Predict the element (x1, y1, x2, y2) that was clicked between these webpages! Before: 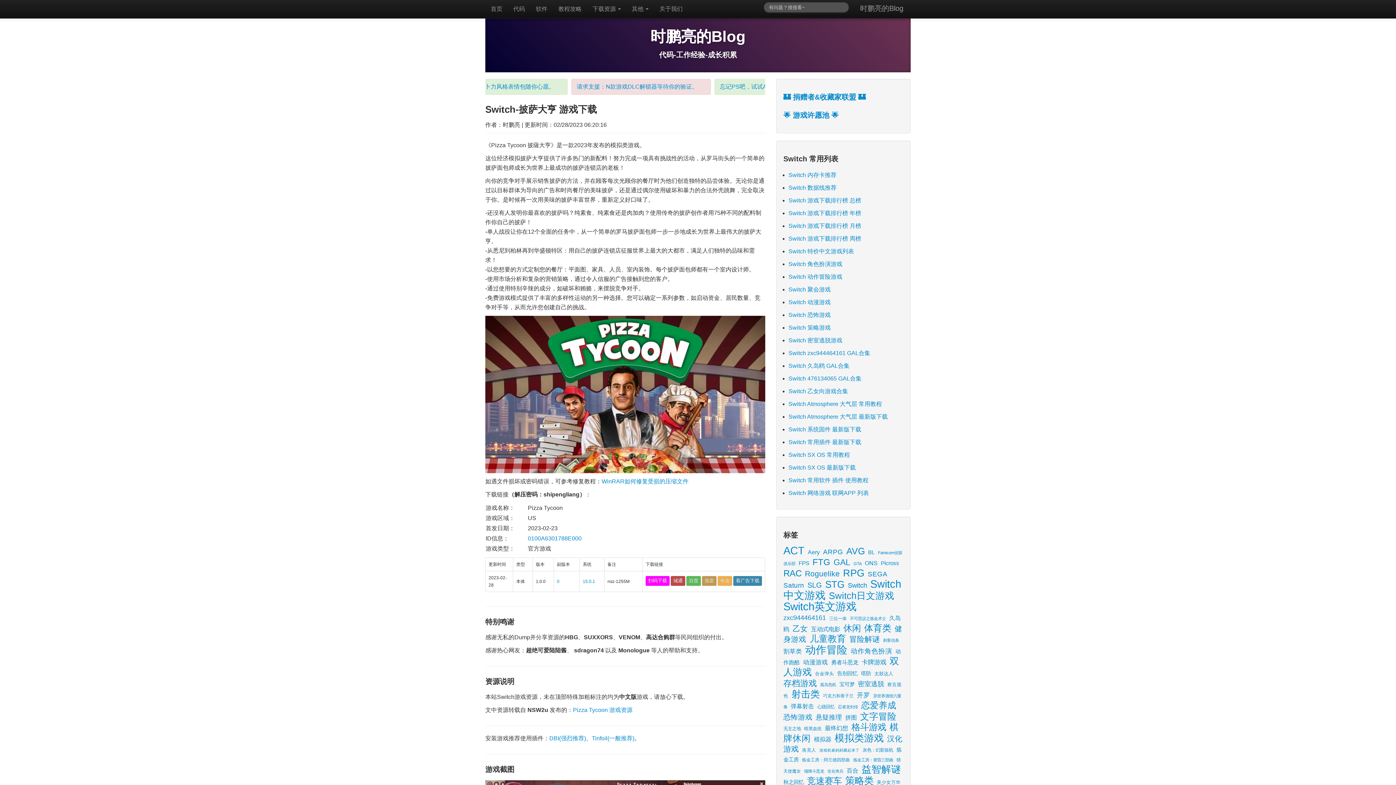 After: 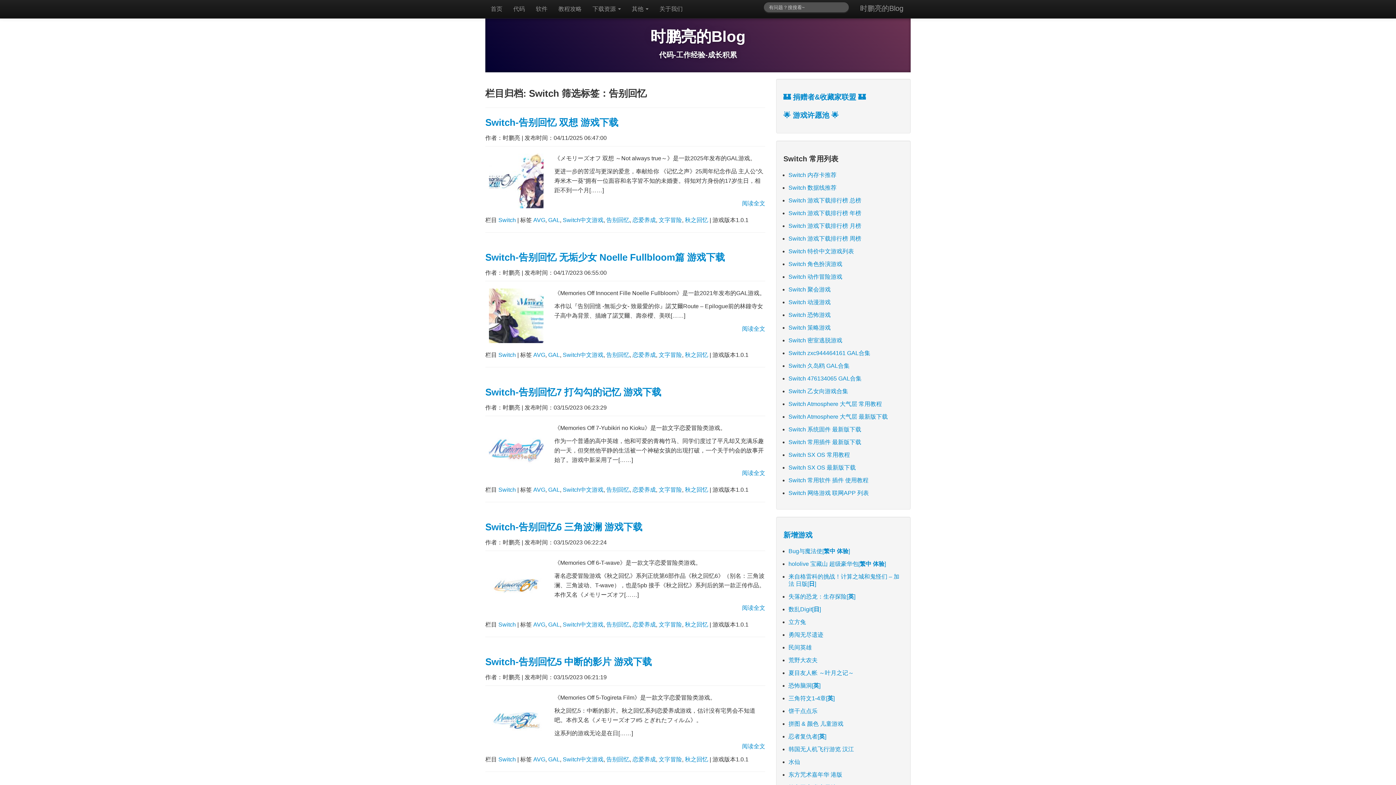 Action: bbox: (837, 668, 859, 679) label: 告别回忆 (14 items)